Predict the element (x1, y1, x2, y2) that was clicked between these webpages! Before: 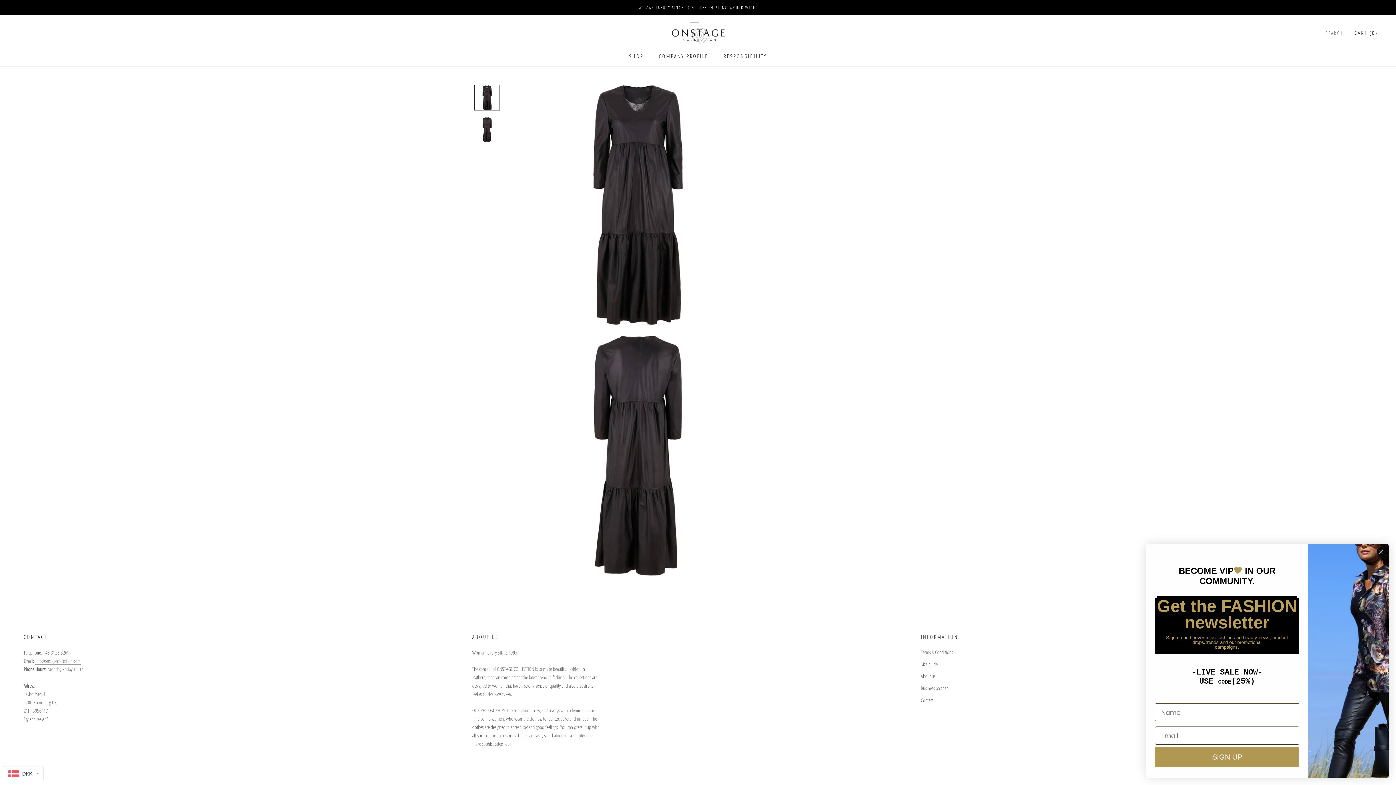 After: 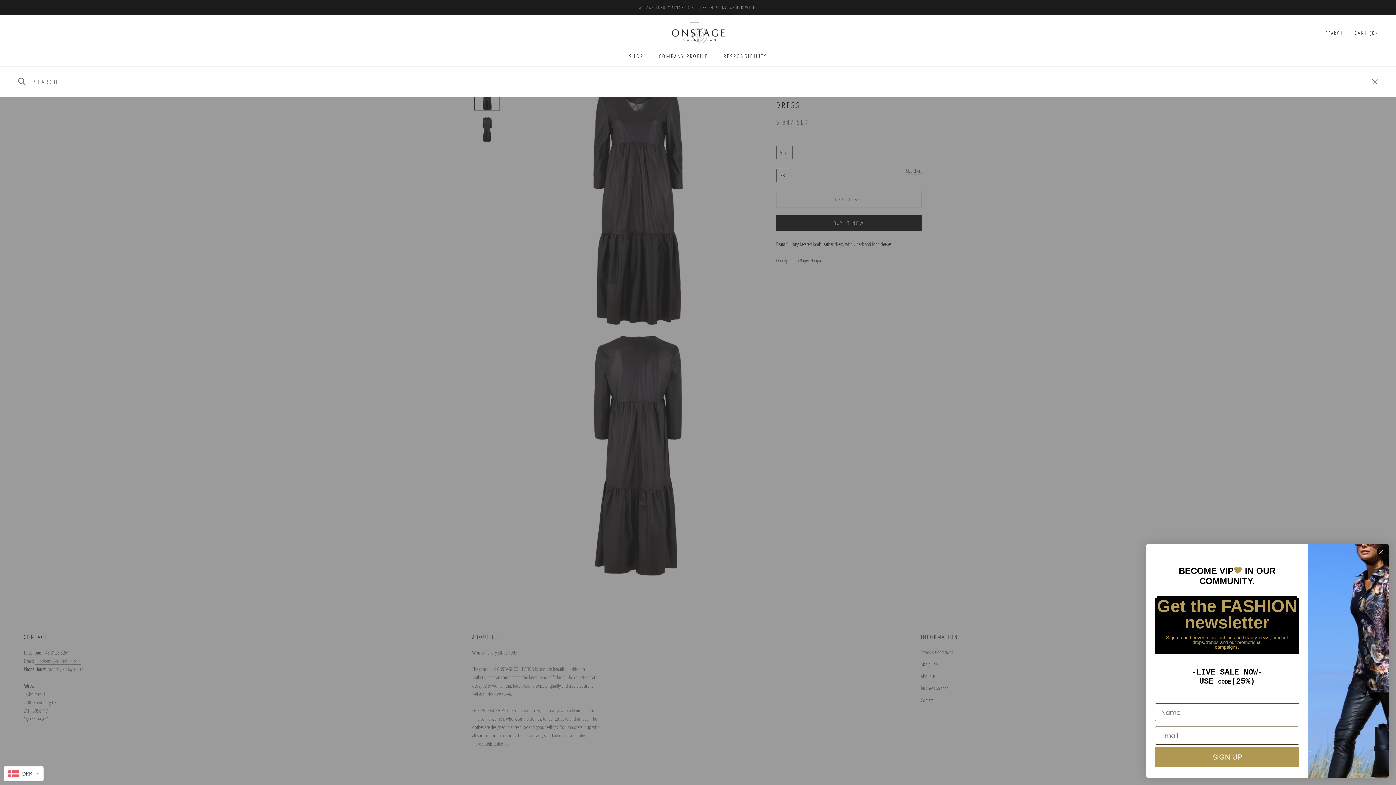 Action: label: SEARCH bbox: (1325, 29, 1343, 37)